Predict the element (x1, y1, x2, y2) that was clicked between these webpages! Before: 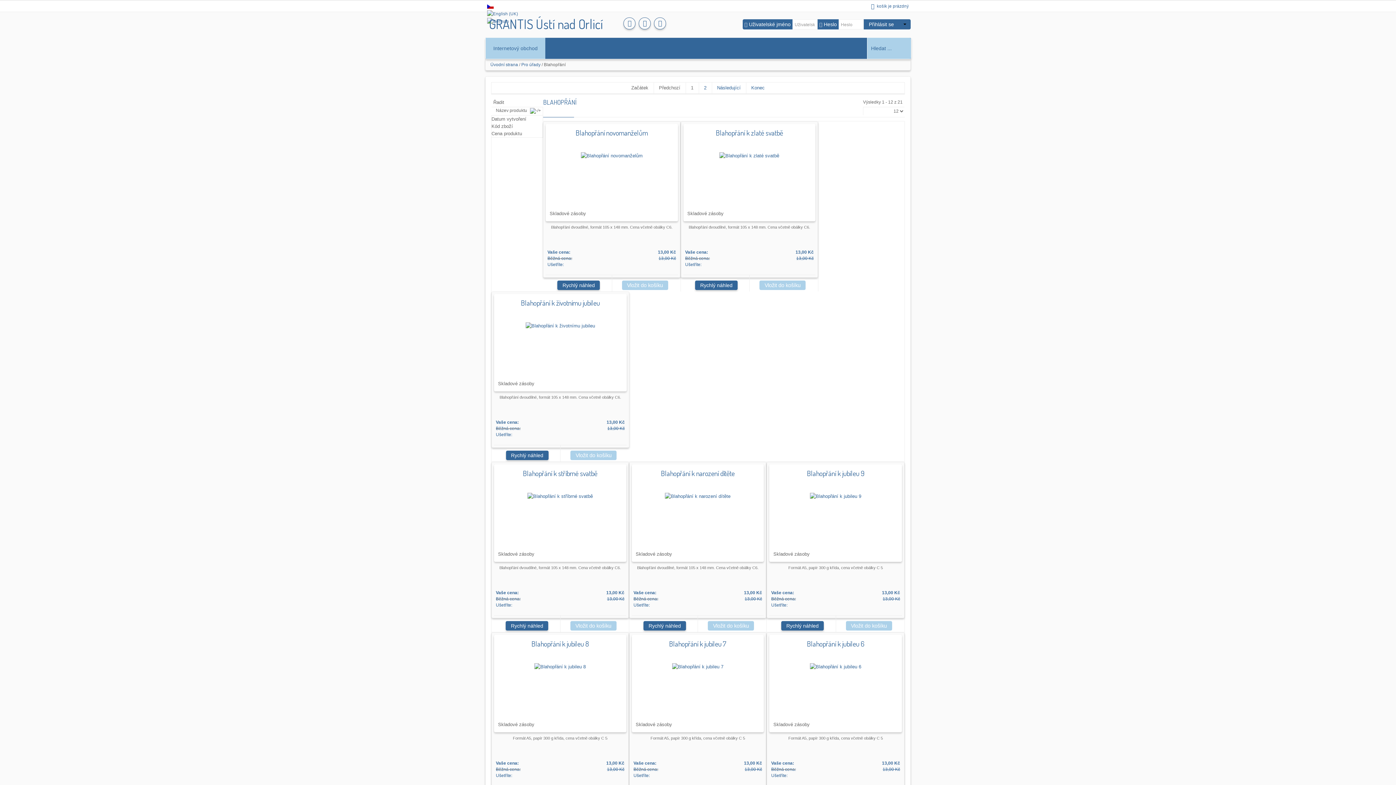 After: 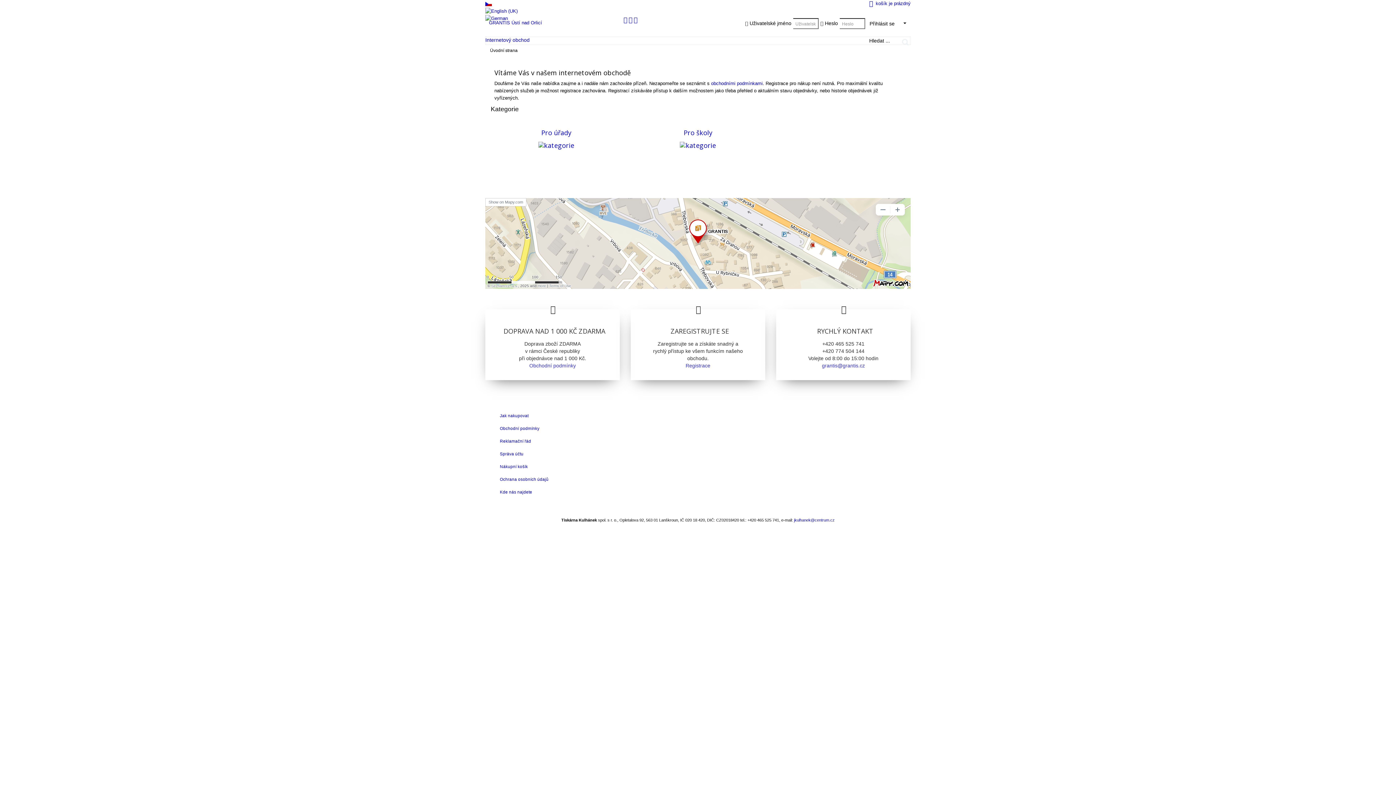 Action: bbox: (490, 62, 518, 67) label: Úvodní strana